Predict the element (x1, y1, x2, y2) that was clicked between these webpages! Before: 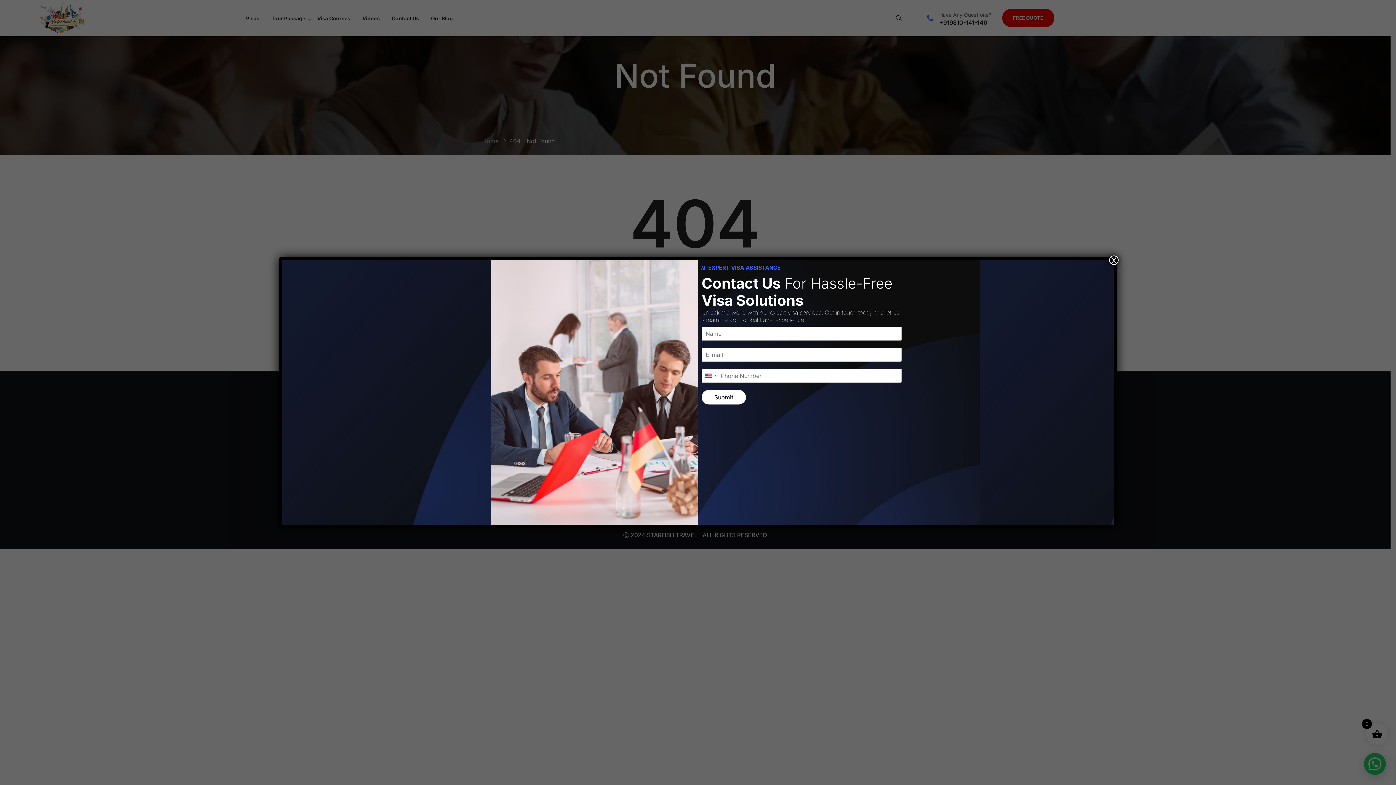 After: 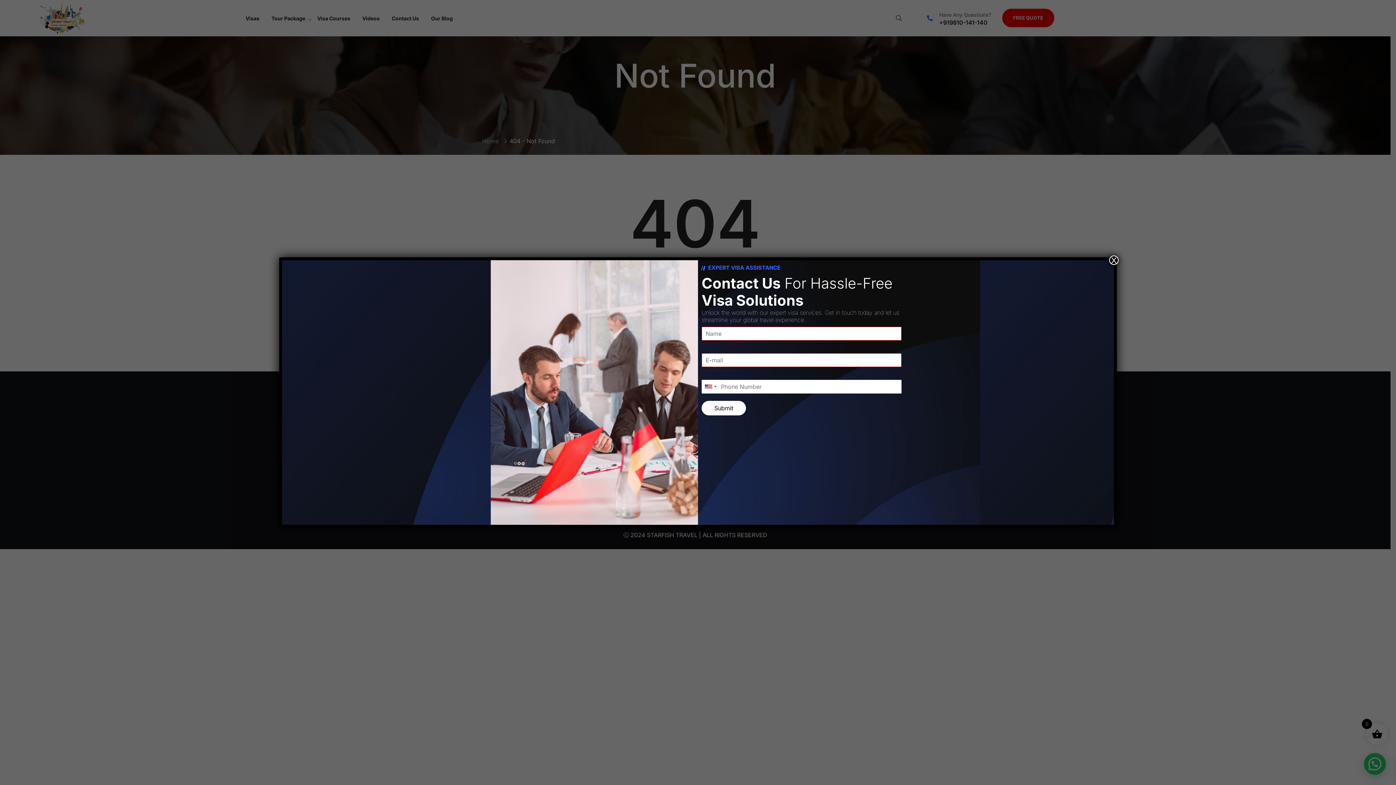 Action: bbox: (701, 390, 746, 404) label: Submit